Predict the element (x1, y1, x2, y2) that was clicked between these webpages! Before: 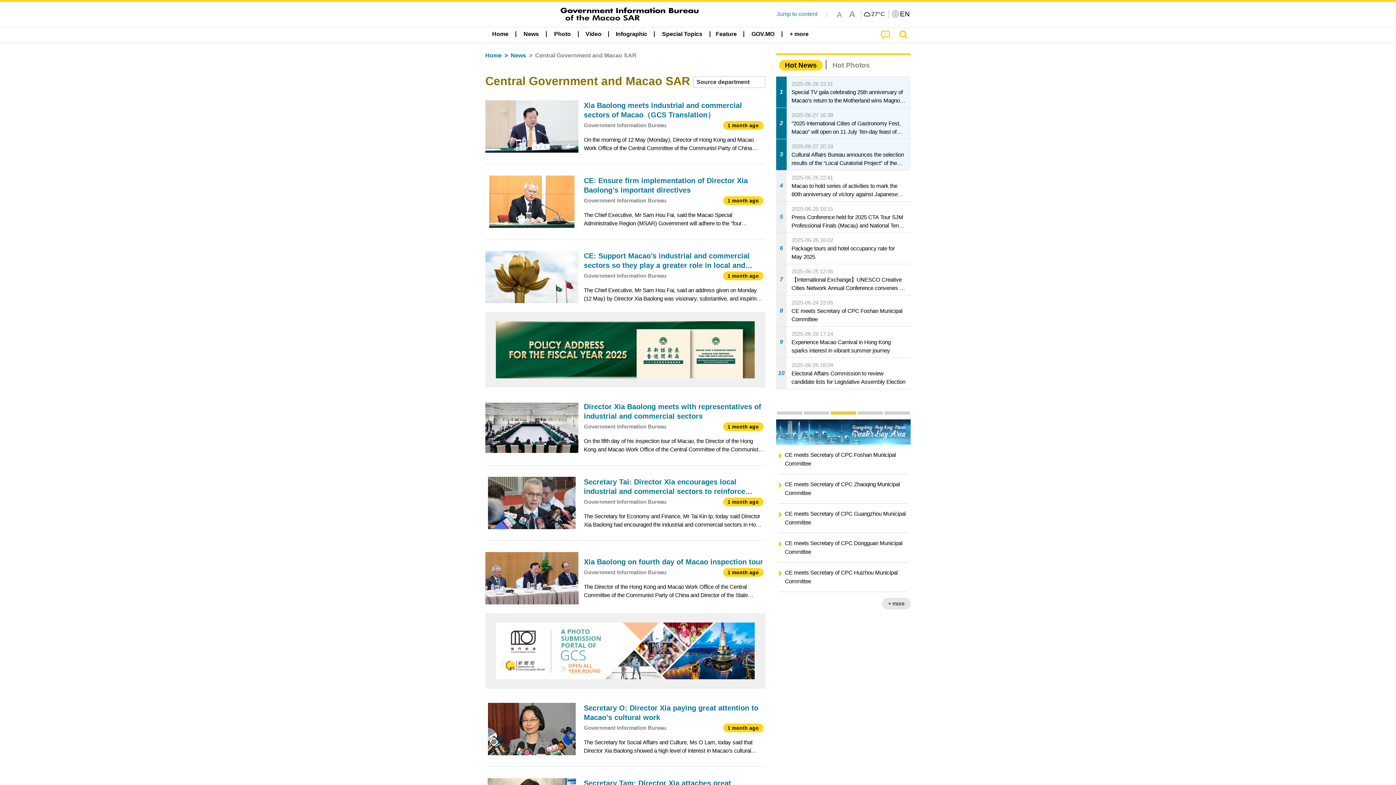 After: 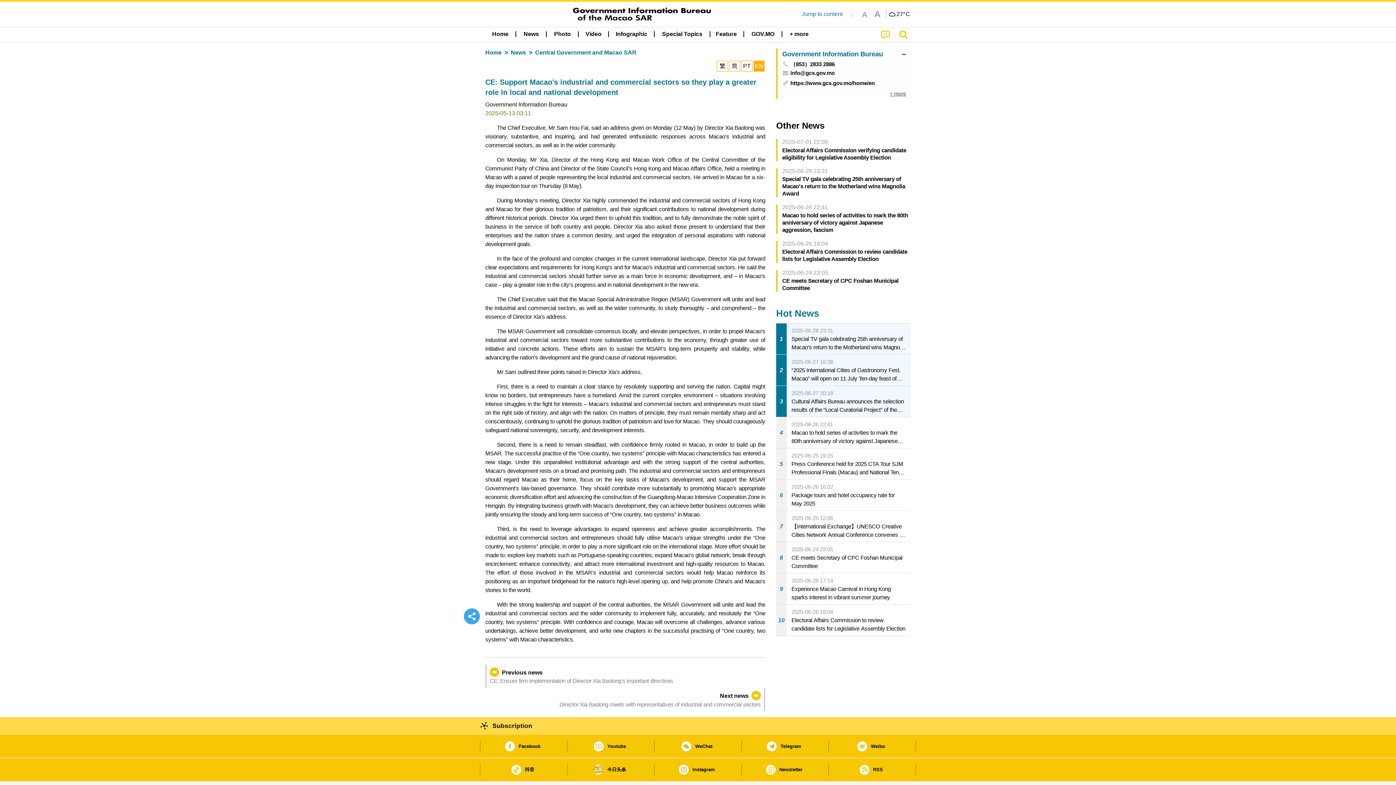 Action: bbox: (485, 245, 765, 308) label: CE: Support Macao’s industrial and commercial sectors so they play a greater role in local and national development
Government Information Bureau
1 month ago
The Chief Executive, Mr Sam Hou Fai, said an address given on Monday (12 May) by Director Xia Baolong was visionary, substantive, and inspiring, and had generated enthusiastic responses across Macao’s industrial and commercial sectors, as well as in